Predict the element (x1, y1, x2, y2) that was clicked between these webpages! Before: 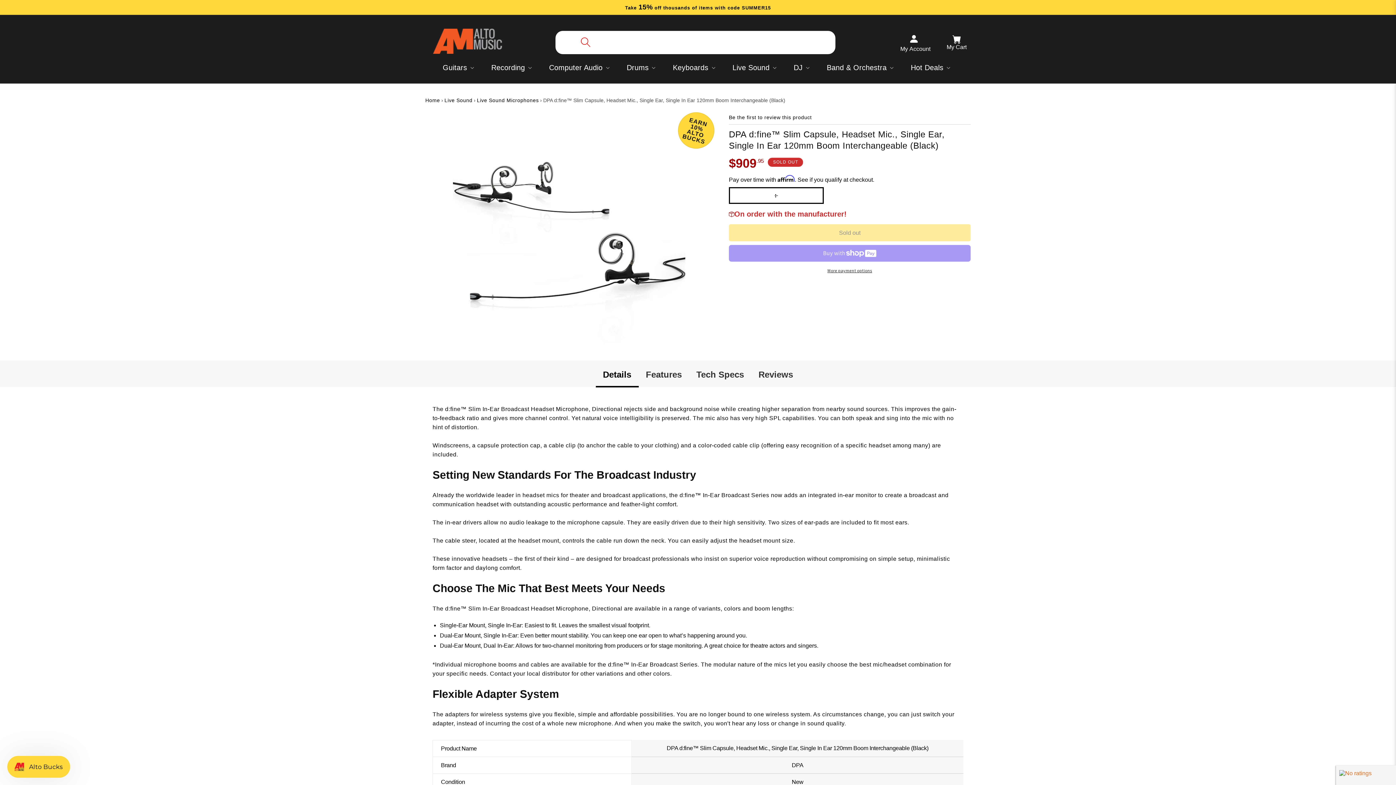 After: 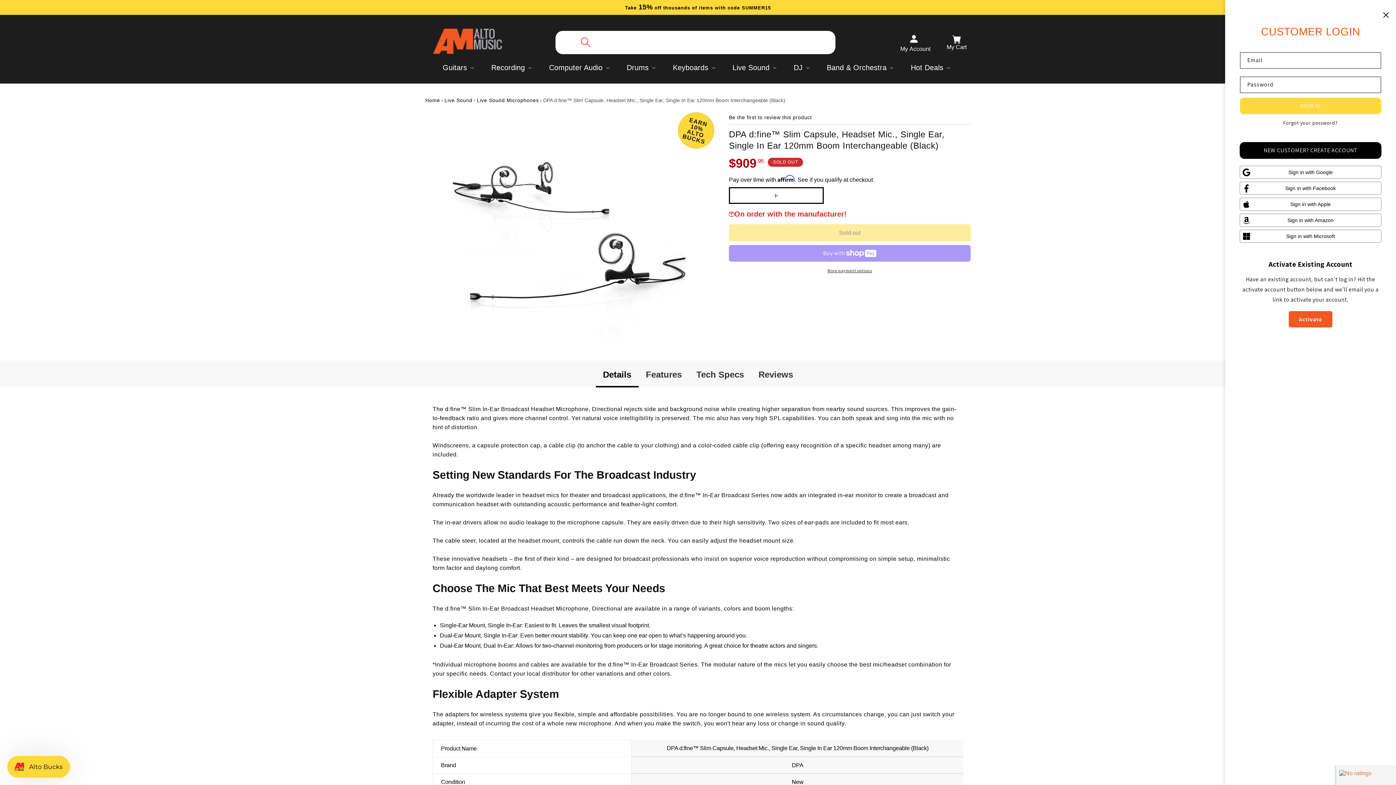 Action: bbox: (896, 33, 934, 52) label: My Account